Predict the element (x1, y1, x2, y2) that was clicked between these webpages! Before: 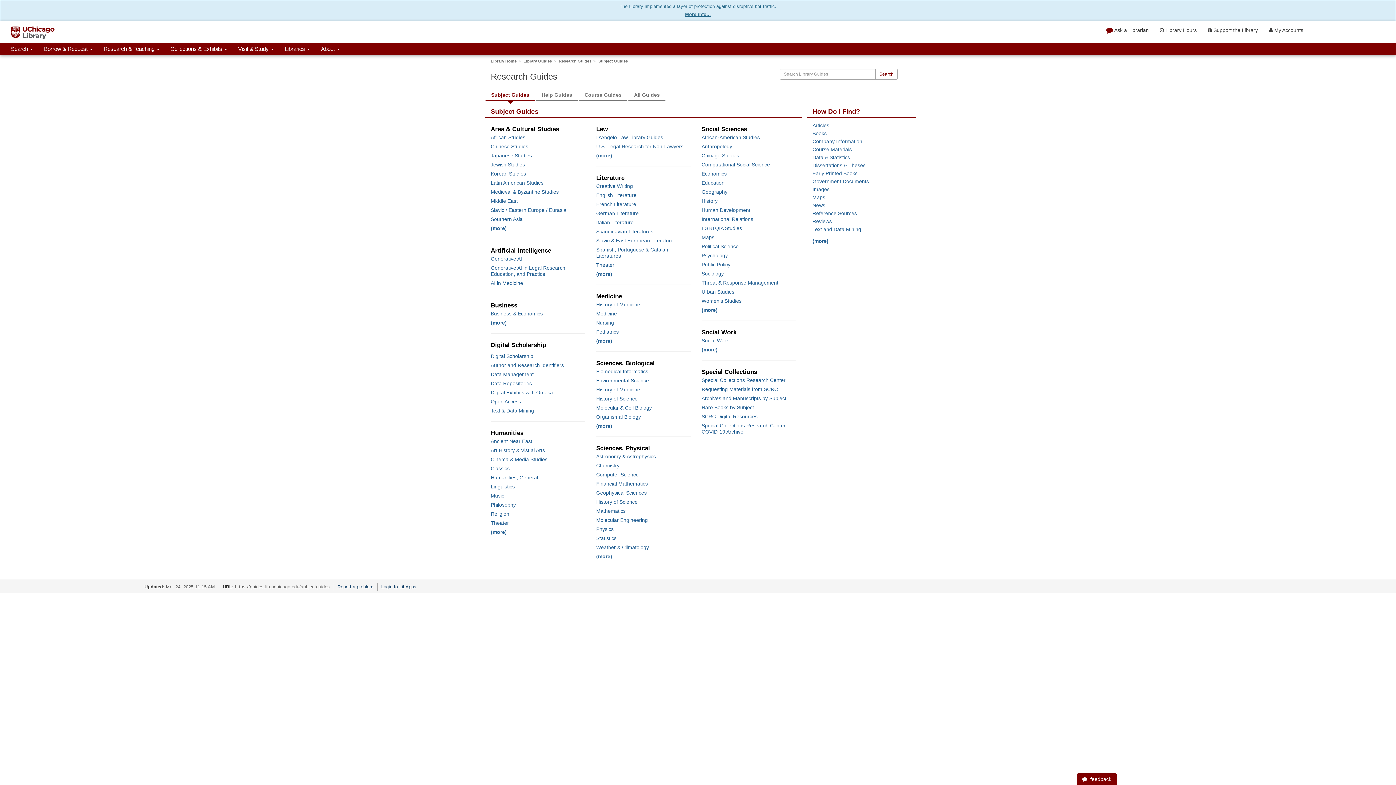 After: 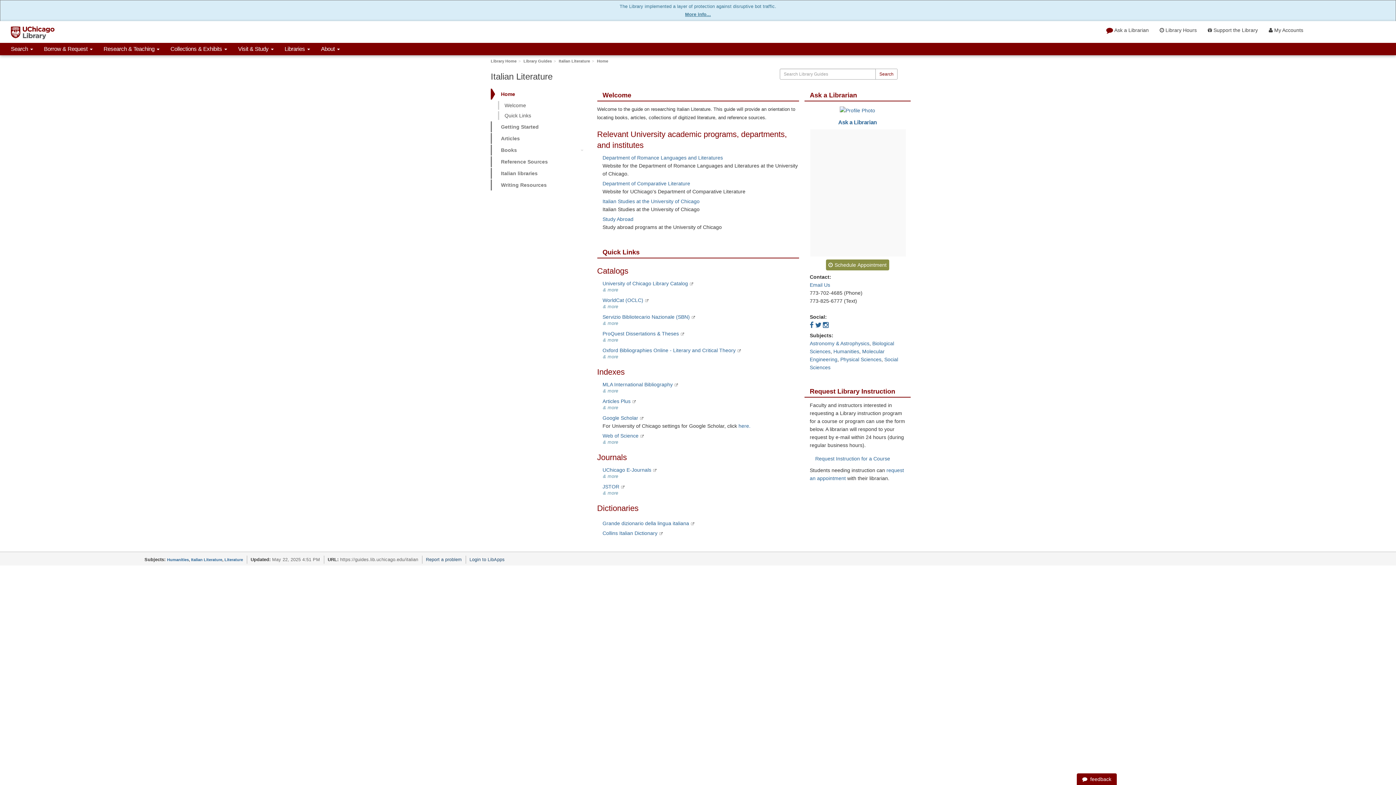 Action: bbox: (596, 219, 690, 225) label: Italian Literature